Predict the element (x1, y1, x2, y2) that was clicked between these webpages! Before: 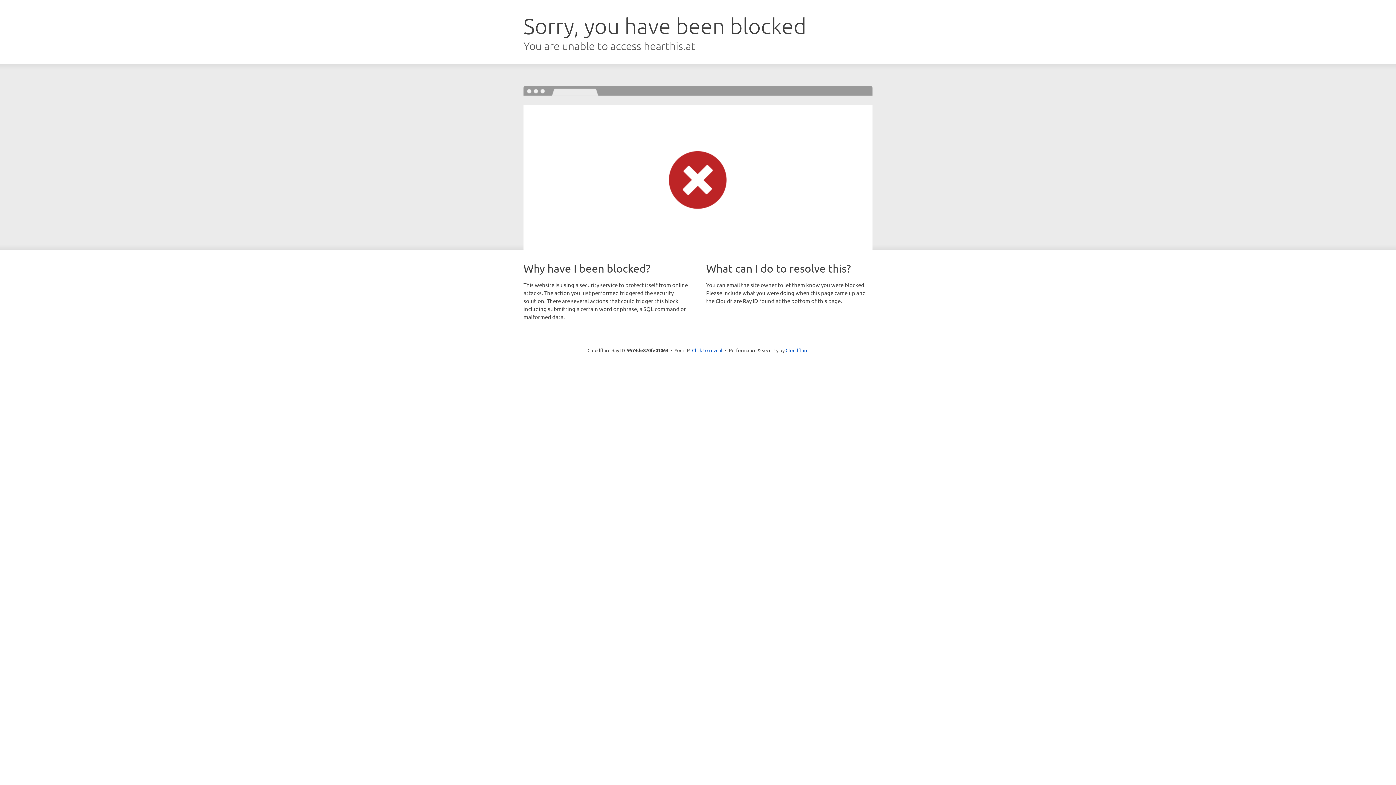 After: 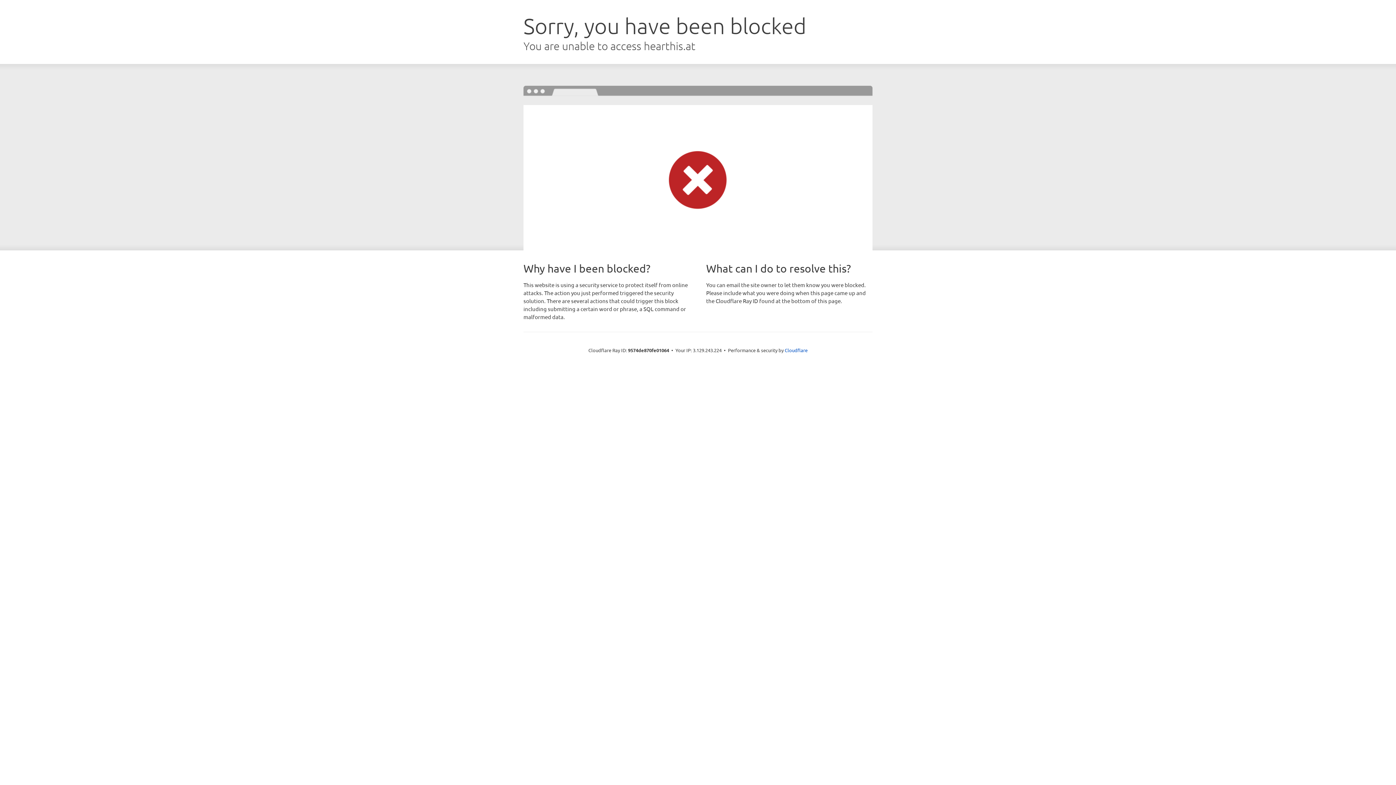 Action: bbox: (692, 346, 722, 353) label: Click to reveal